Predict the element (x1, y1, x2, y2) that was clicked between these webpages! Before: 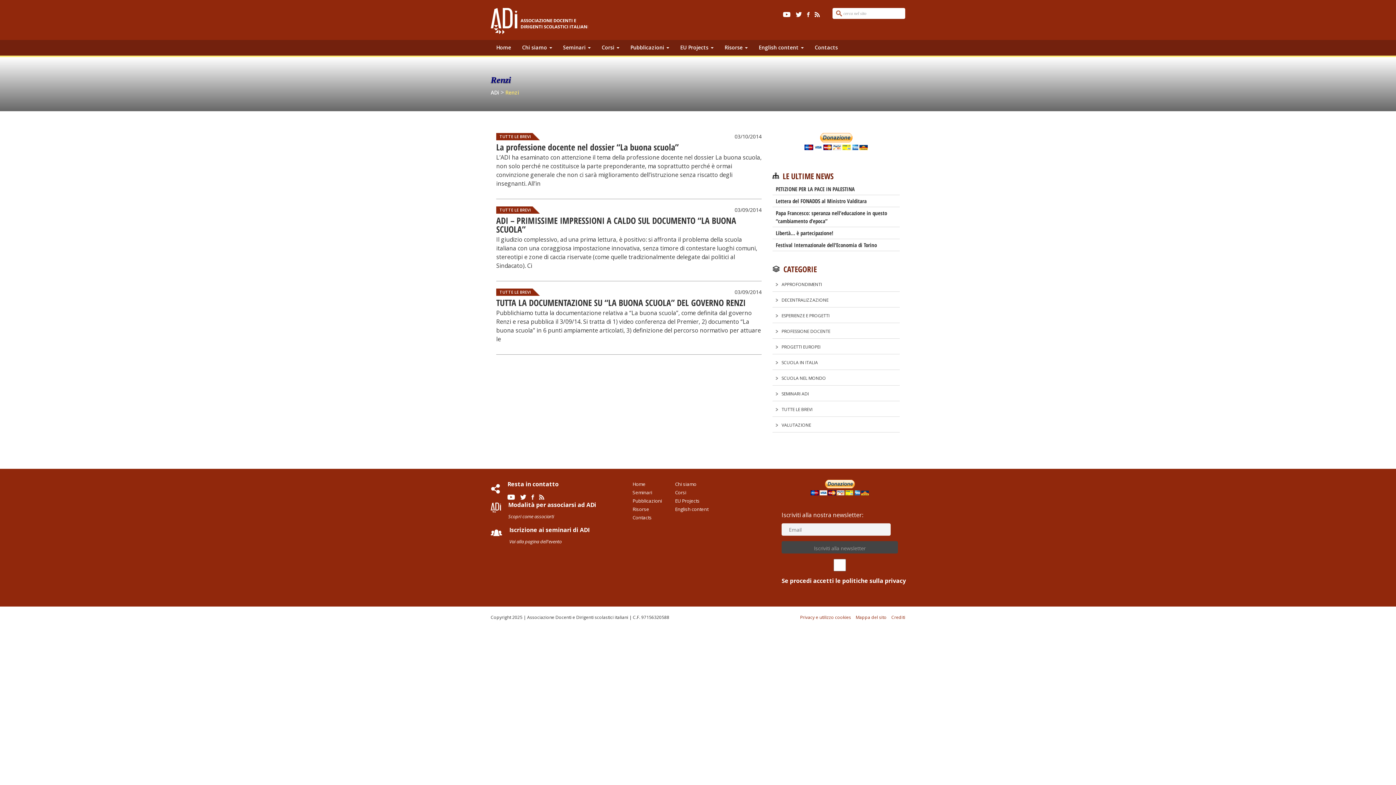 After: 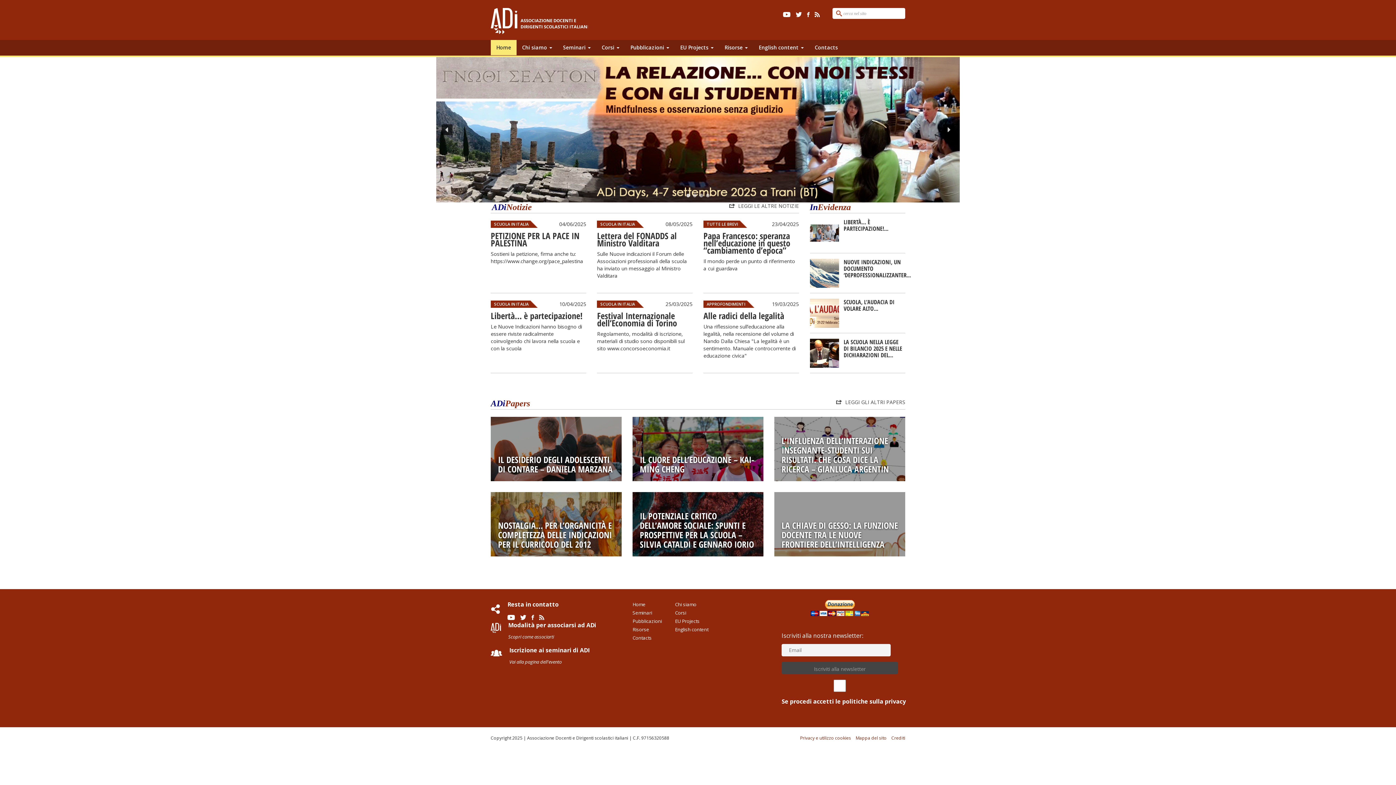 Action: label: Home bbox: (490, 40, 516, 55)